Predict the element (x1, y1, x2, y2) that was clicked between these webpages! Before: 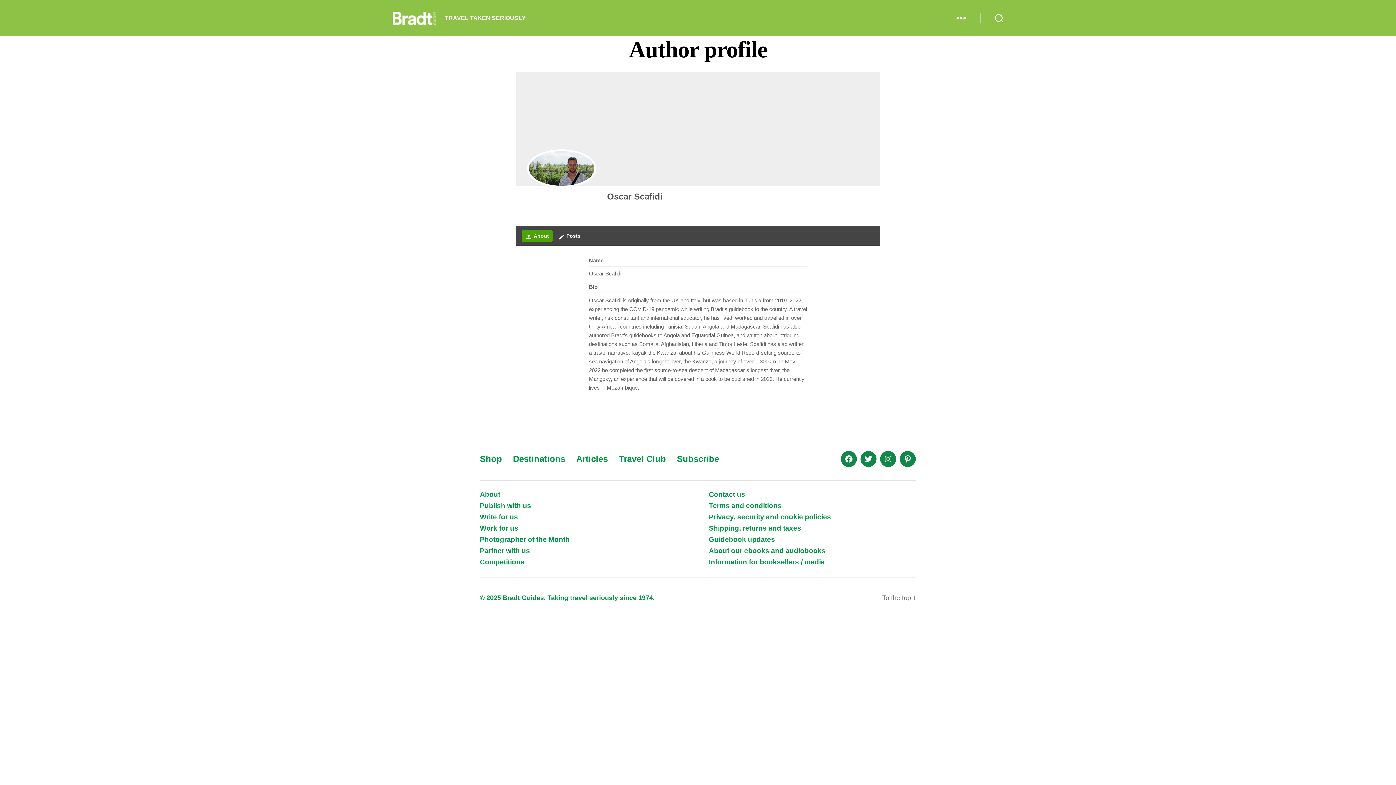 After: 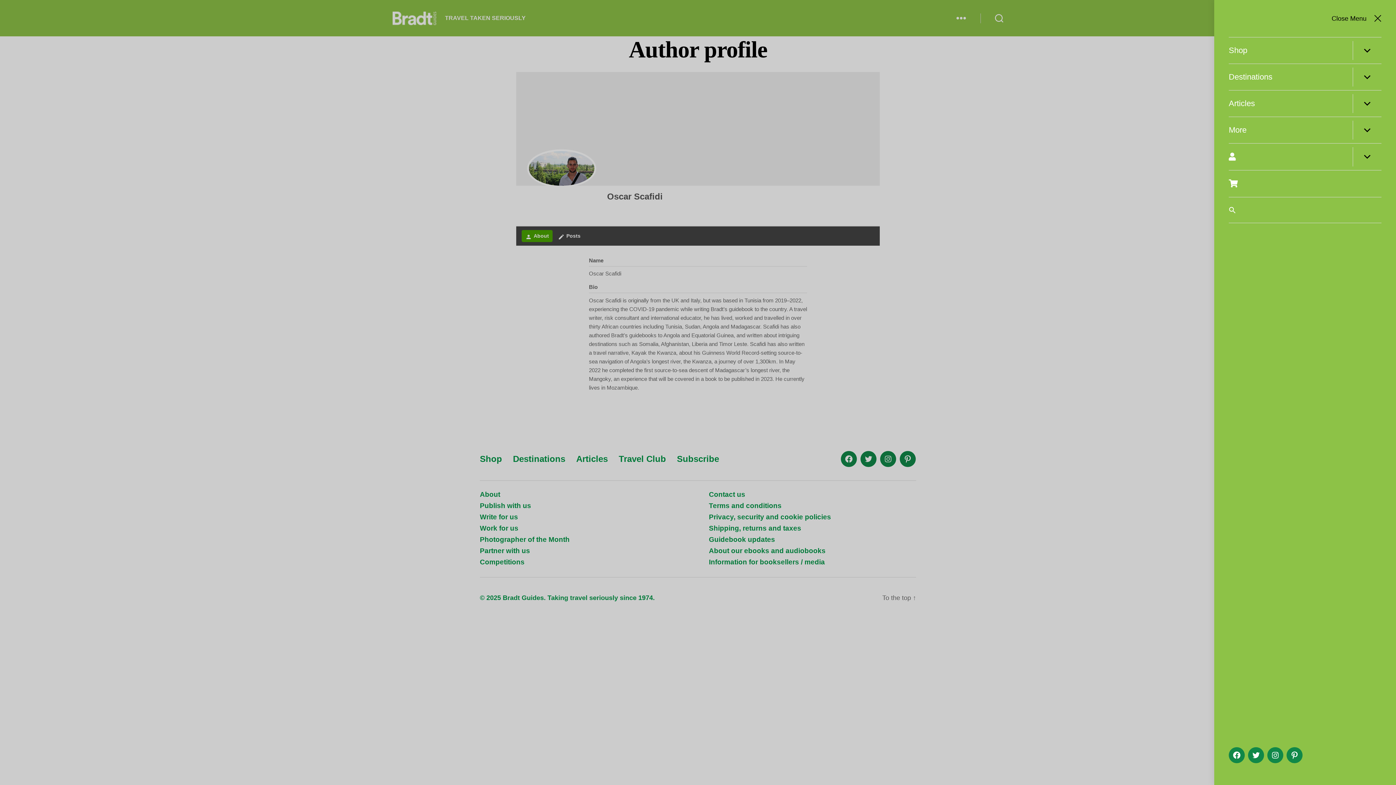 Action: bbox: (942, 10, 980, 26) label: Menu